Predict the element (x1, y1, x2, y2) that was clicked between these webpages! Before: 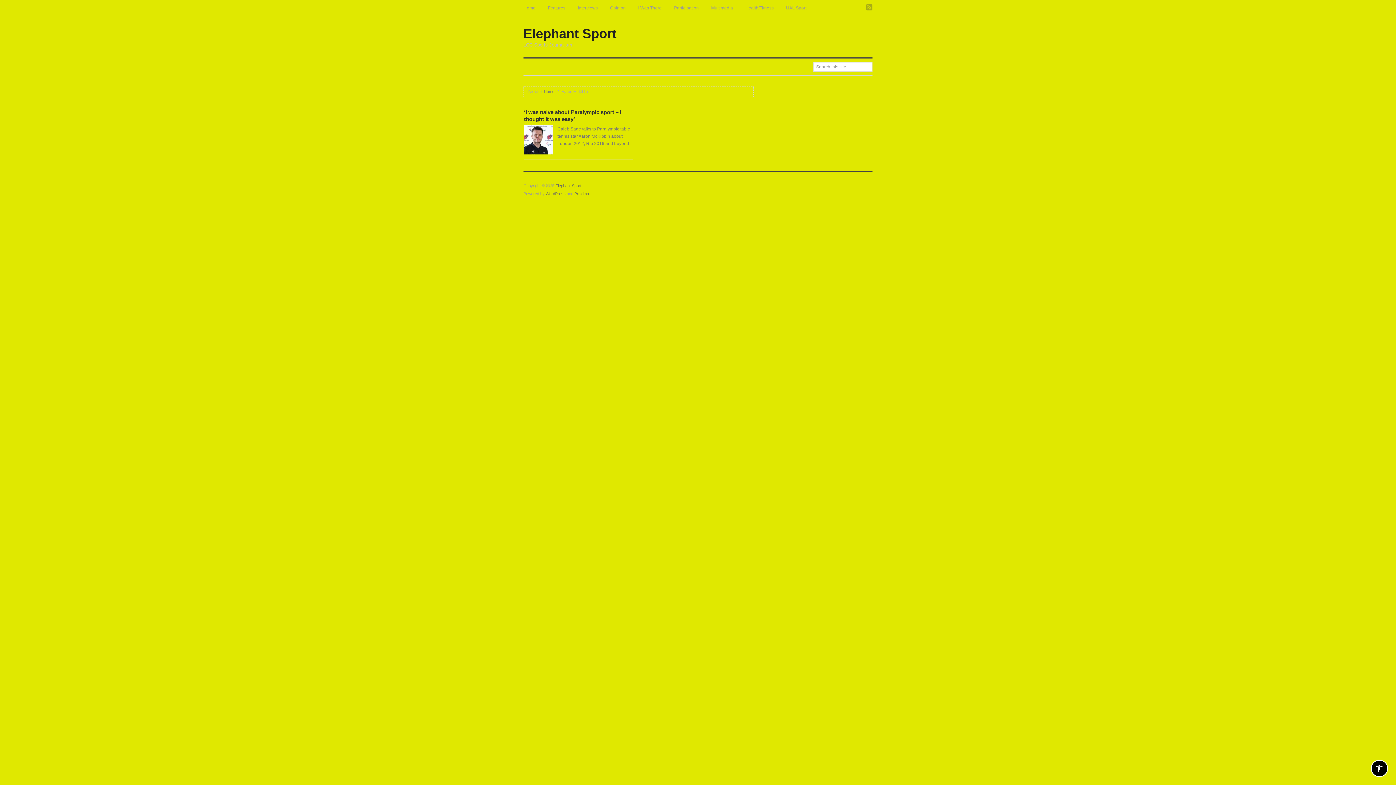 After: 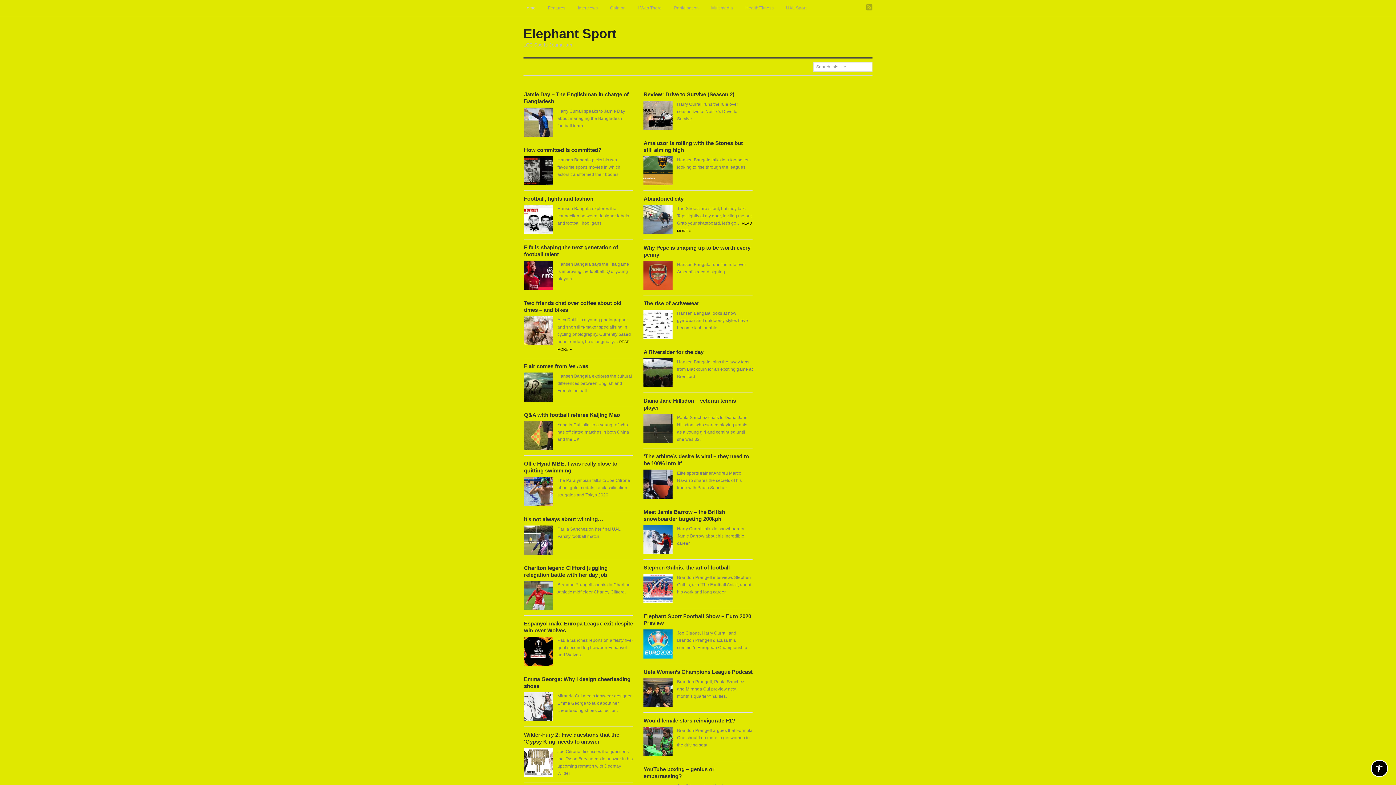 Action: bbox: (523, 26, 616, 41) label: Elephant Sport